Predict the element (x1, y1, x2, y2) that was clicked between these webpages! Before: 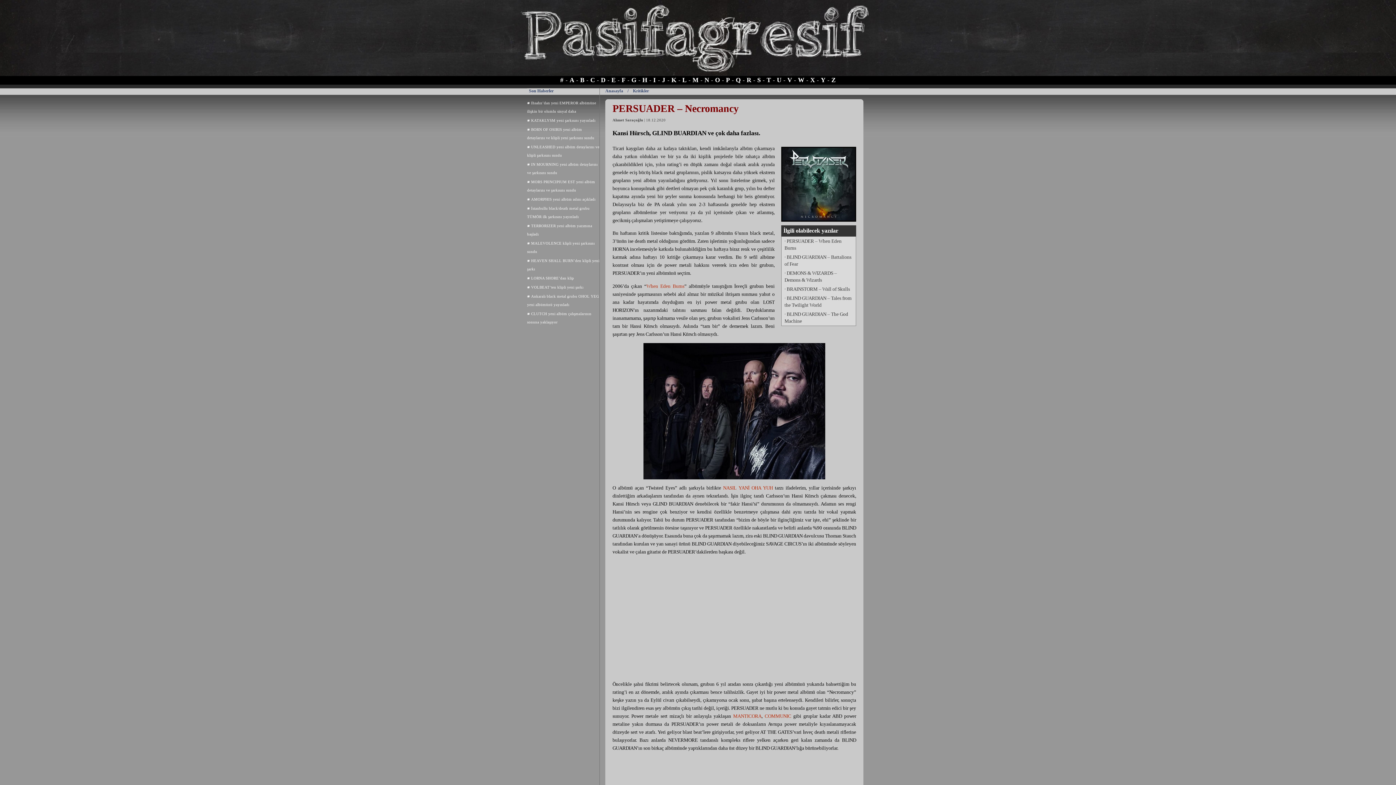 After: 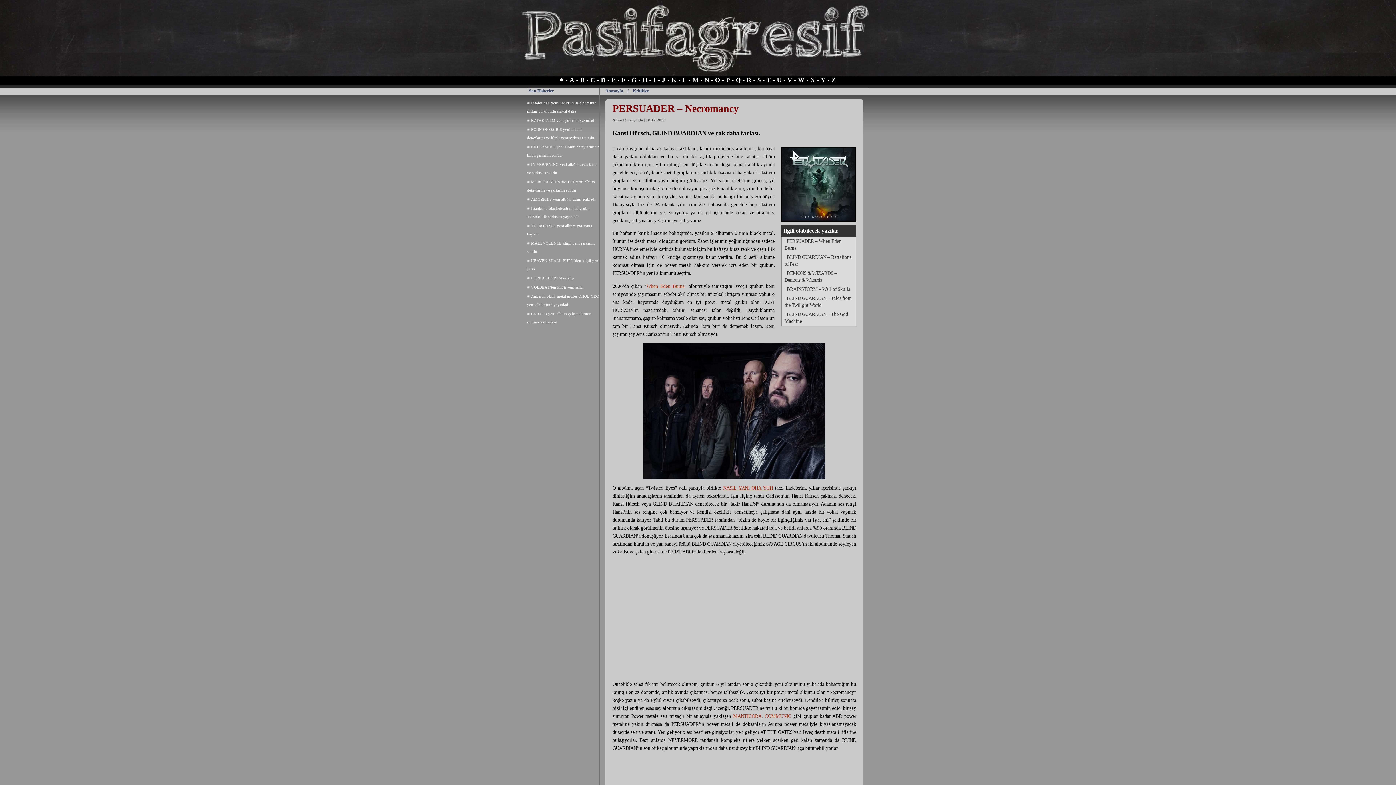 Action: label: NASIL YANİ OHA YUH bbox: (723, 485, 773, 491)